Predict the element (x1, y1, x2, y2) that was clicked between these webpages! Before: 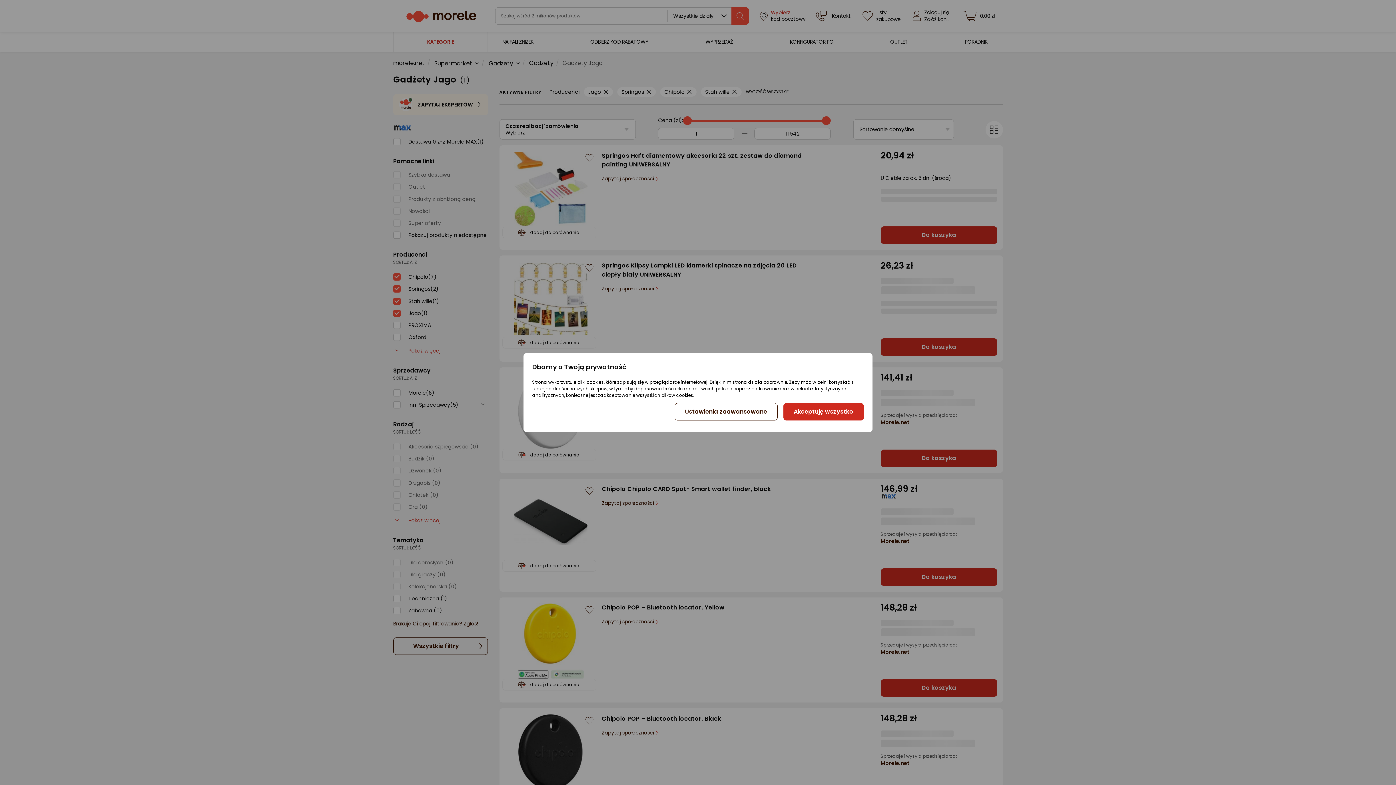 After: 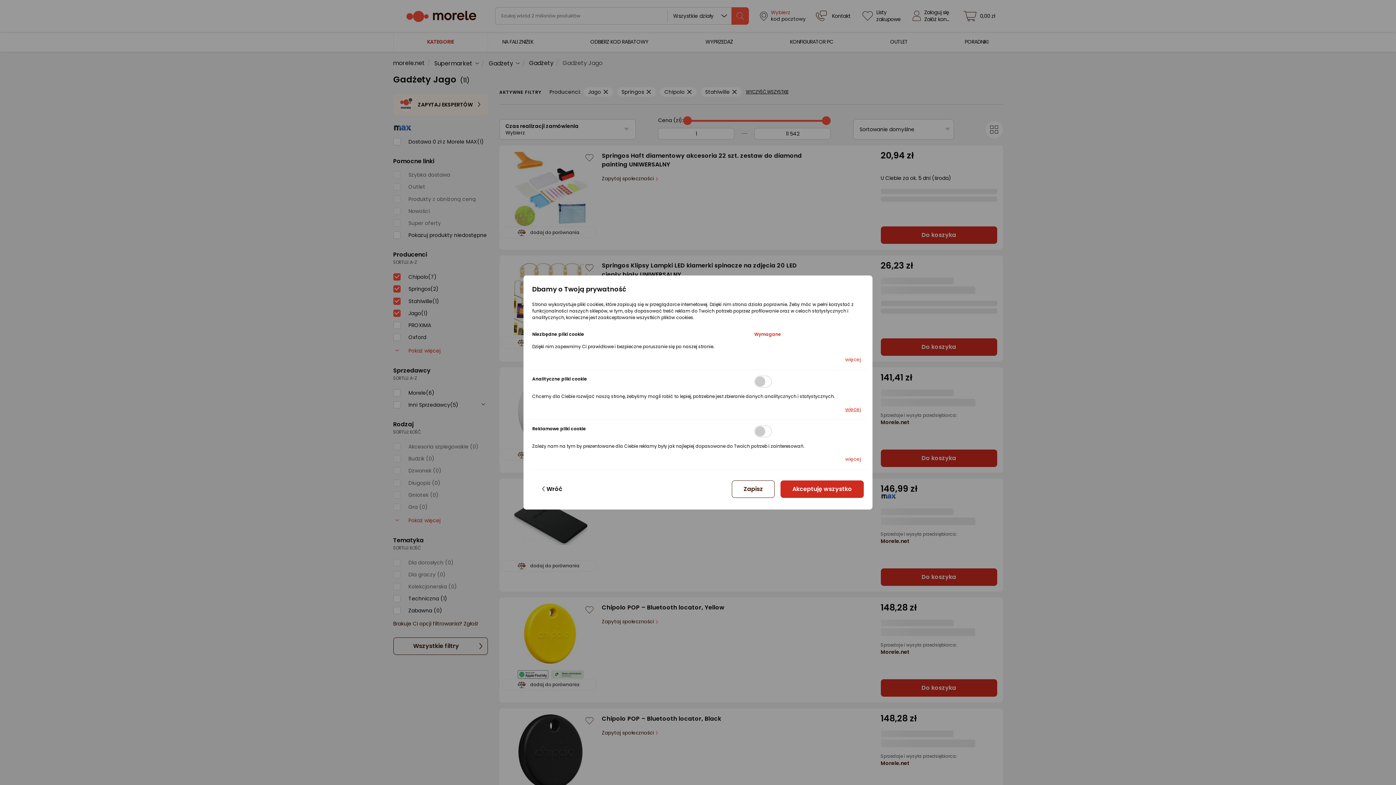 Action: bbox: (674, 403, 777, 420) label: Ustawienia zaawansowane